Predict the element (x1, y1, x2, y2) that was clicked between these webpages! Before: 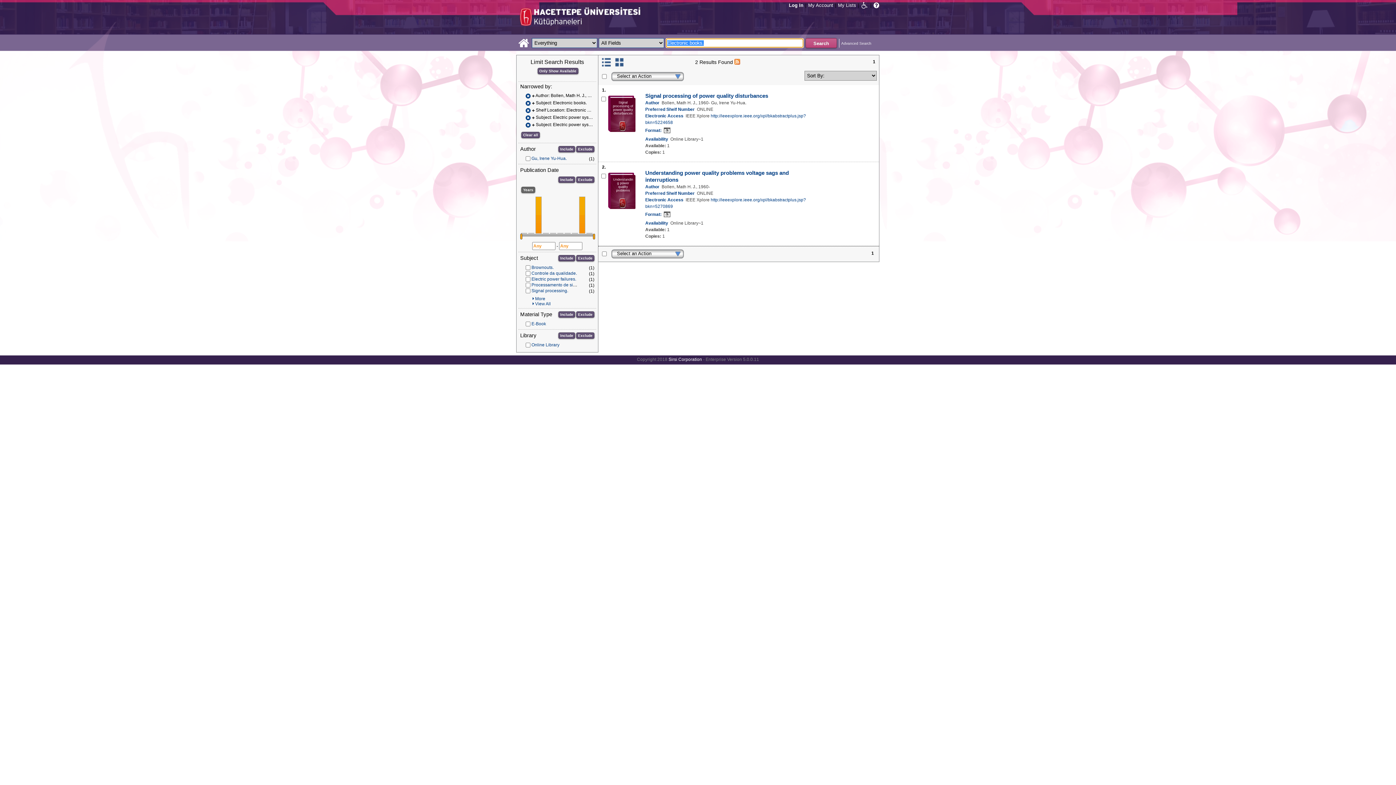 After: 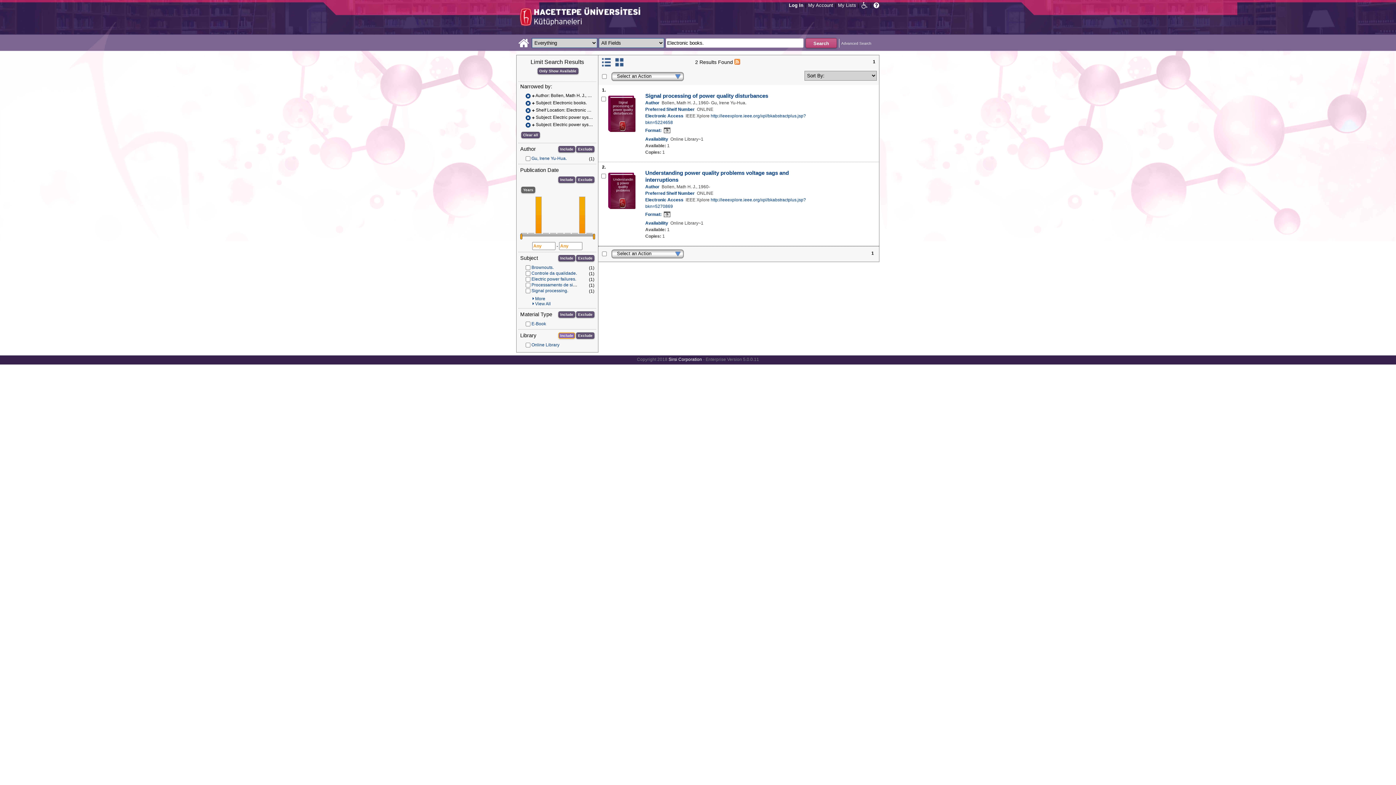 Action: bbox: (558, 332, 575, 338) label: Include